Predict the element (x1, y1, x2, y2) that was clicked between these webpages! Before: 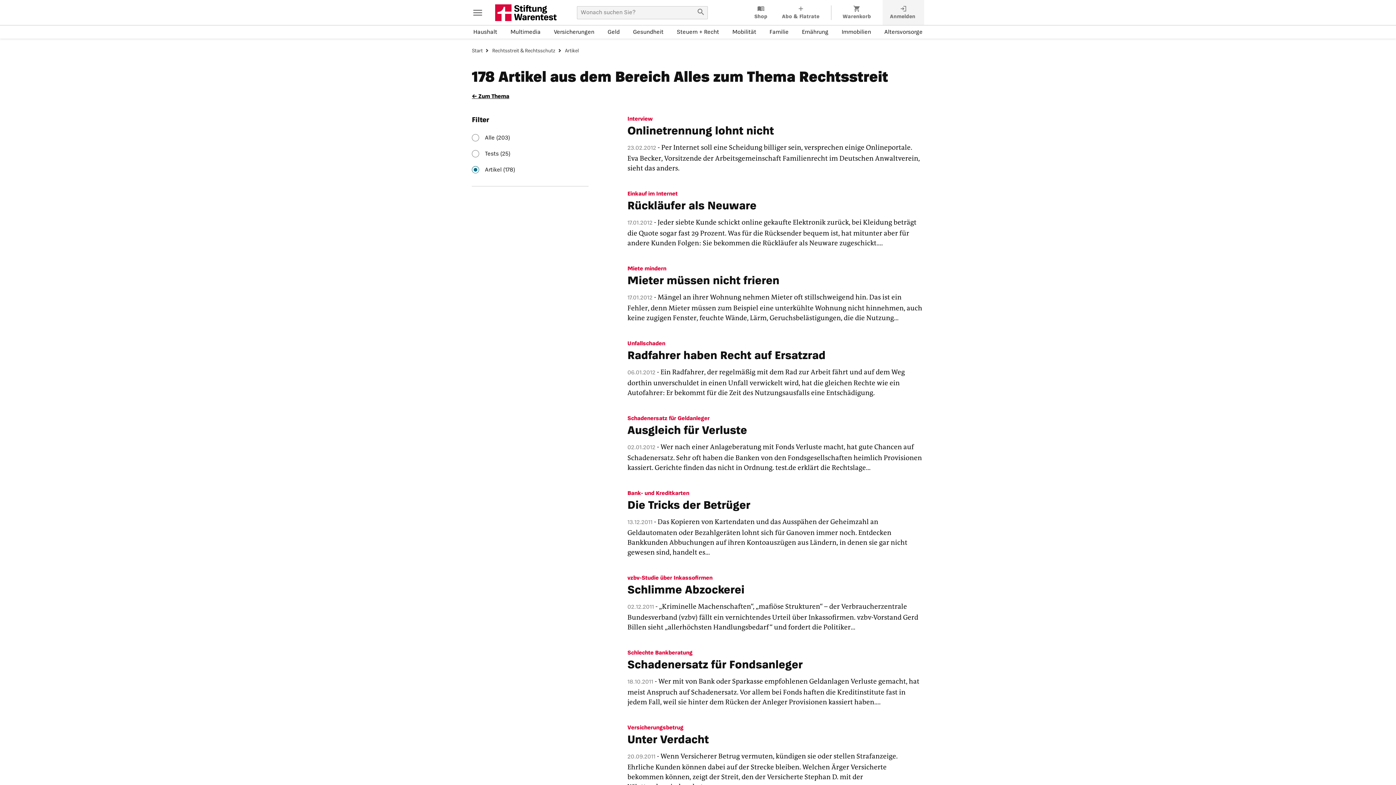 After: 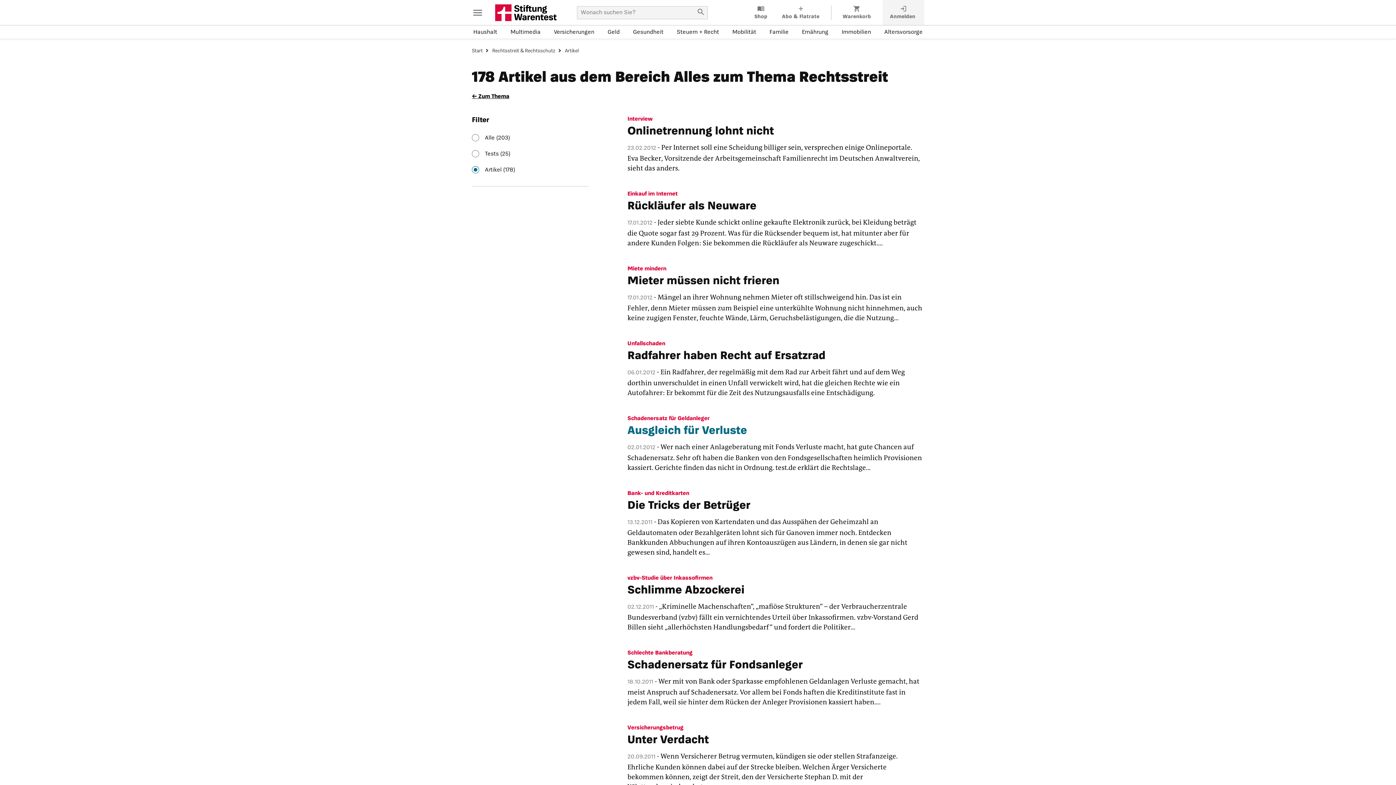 Action: bbox: (627, 415, 924, 437) label: Schaden­ersatz für Geld­anleger
Ausgleich für Verluste